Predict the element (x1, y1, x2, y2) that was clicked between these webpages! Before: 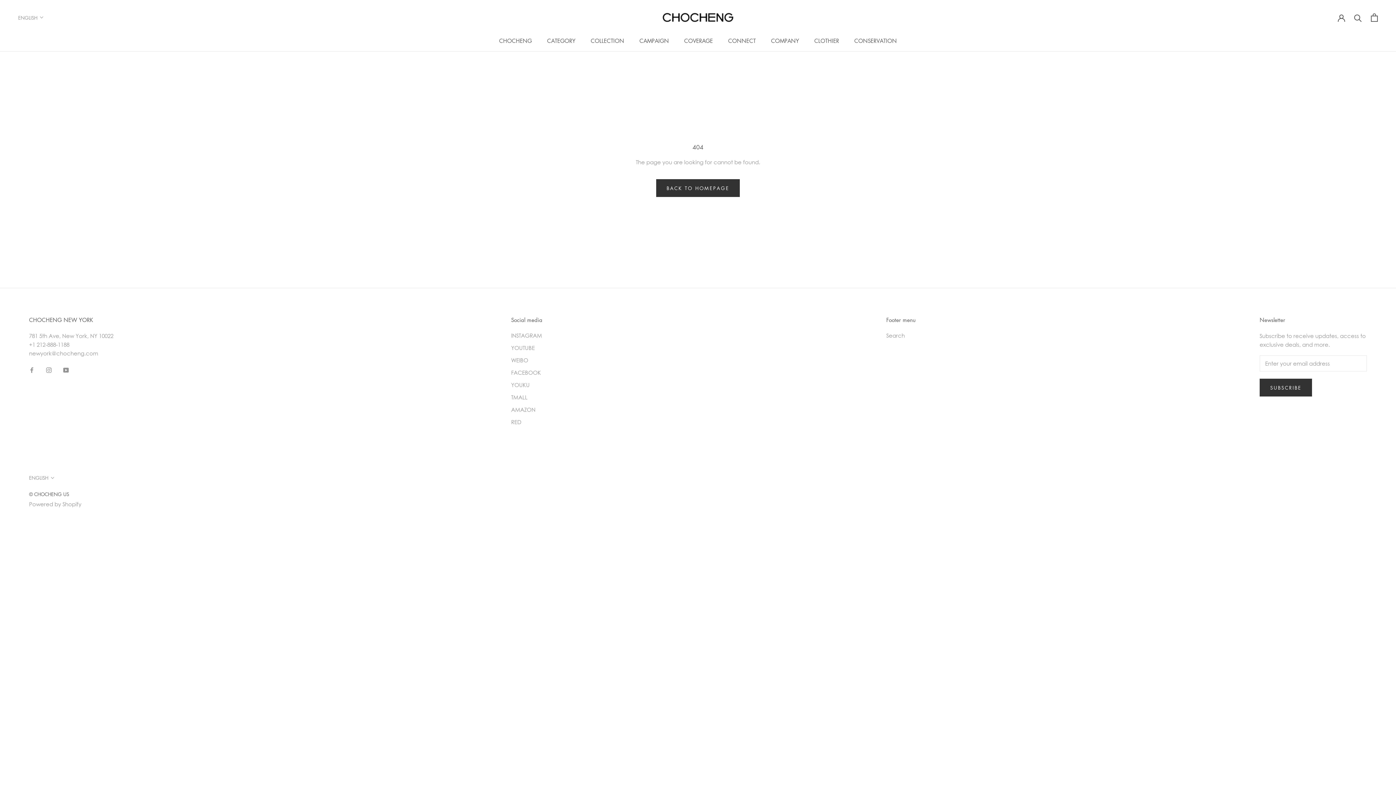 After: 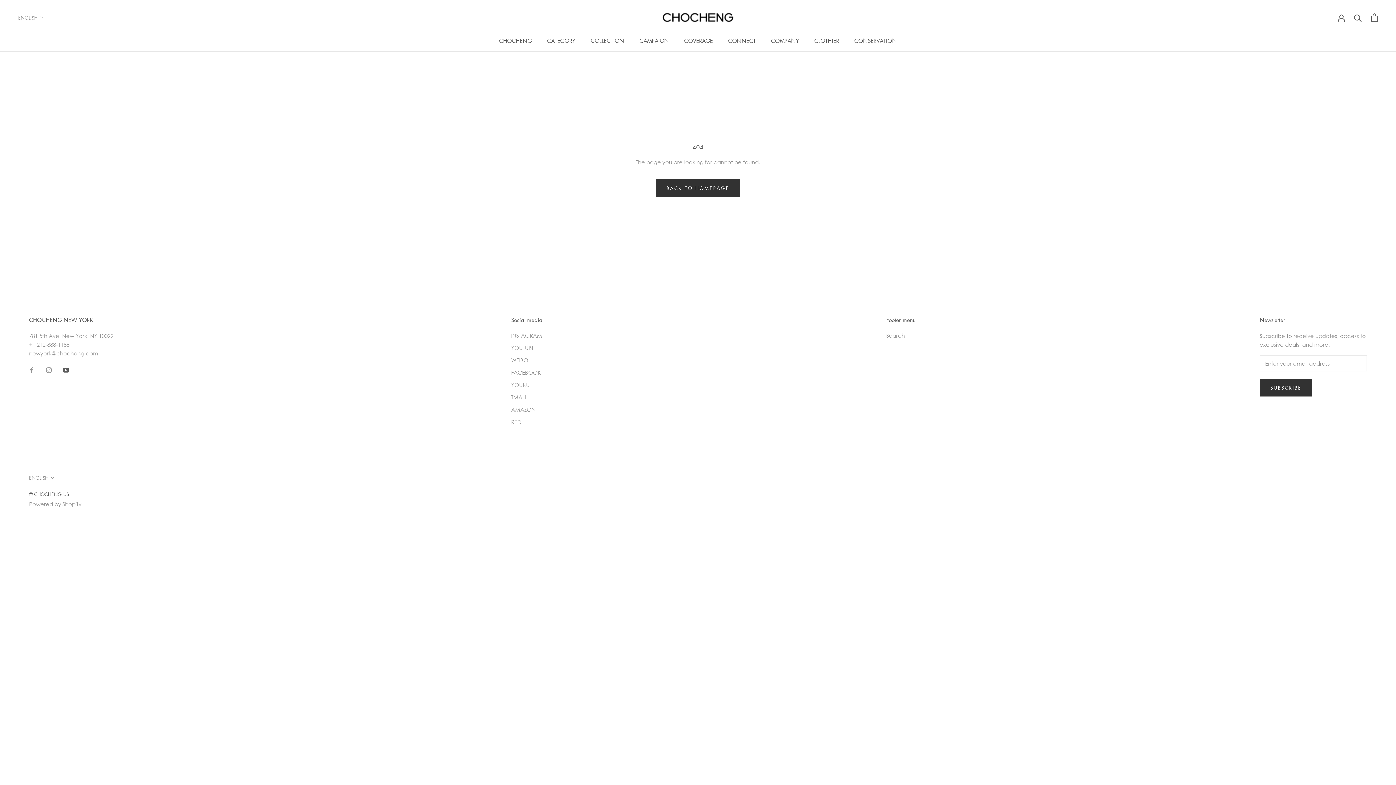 Action: label: YouTube bbox: (63, 365, 68, 373)